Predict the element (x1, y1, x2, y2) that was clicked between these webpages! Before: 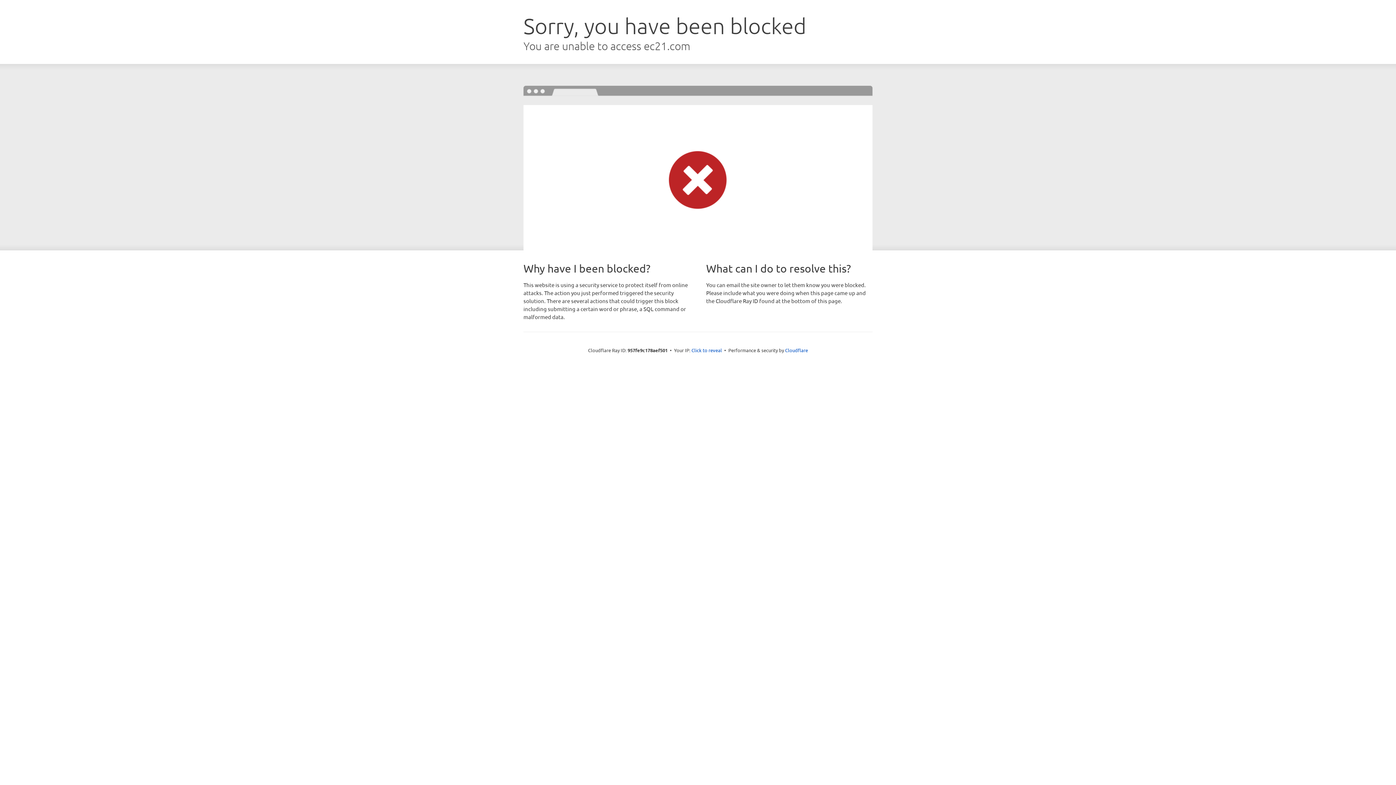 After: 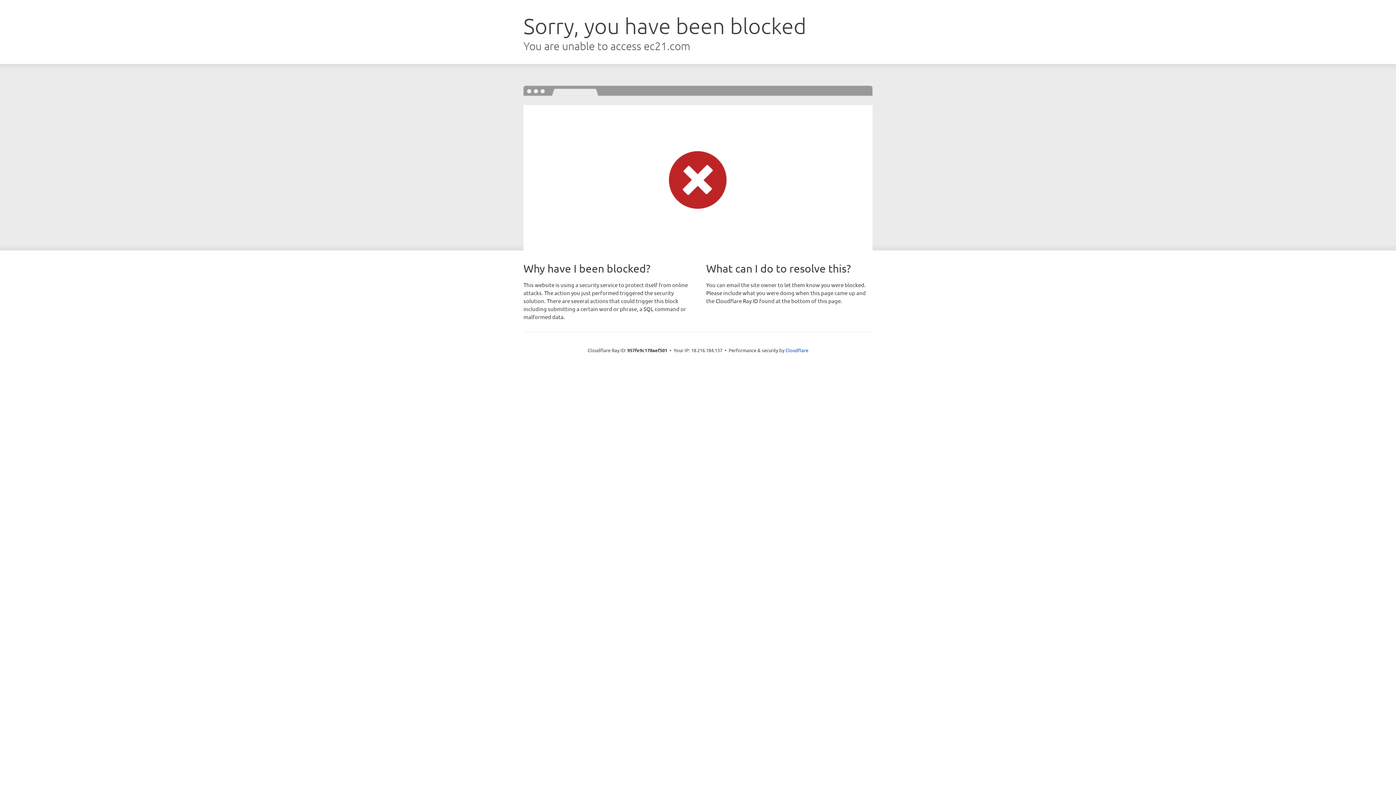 Action: bbox: (691, 346, 722, 353) label: Click to reveal